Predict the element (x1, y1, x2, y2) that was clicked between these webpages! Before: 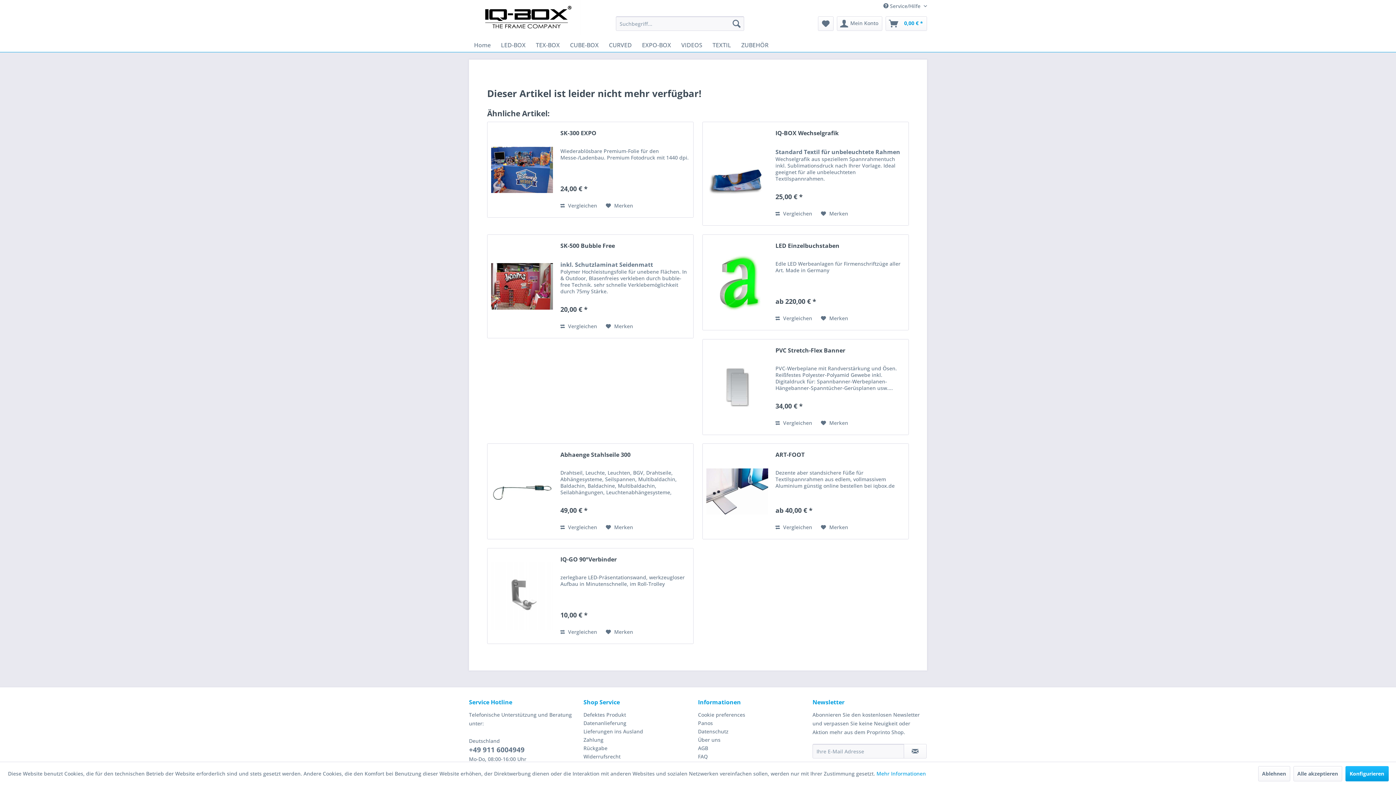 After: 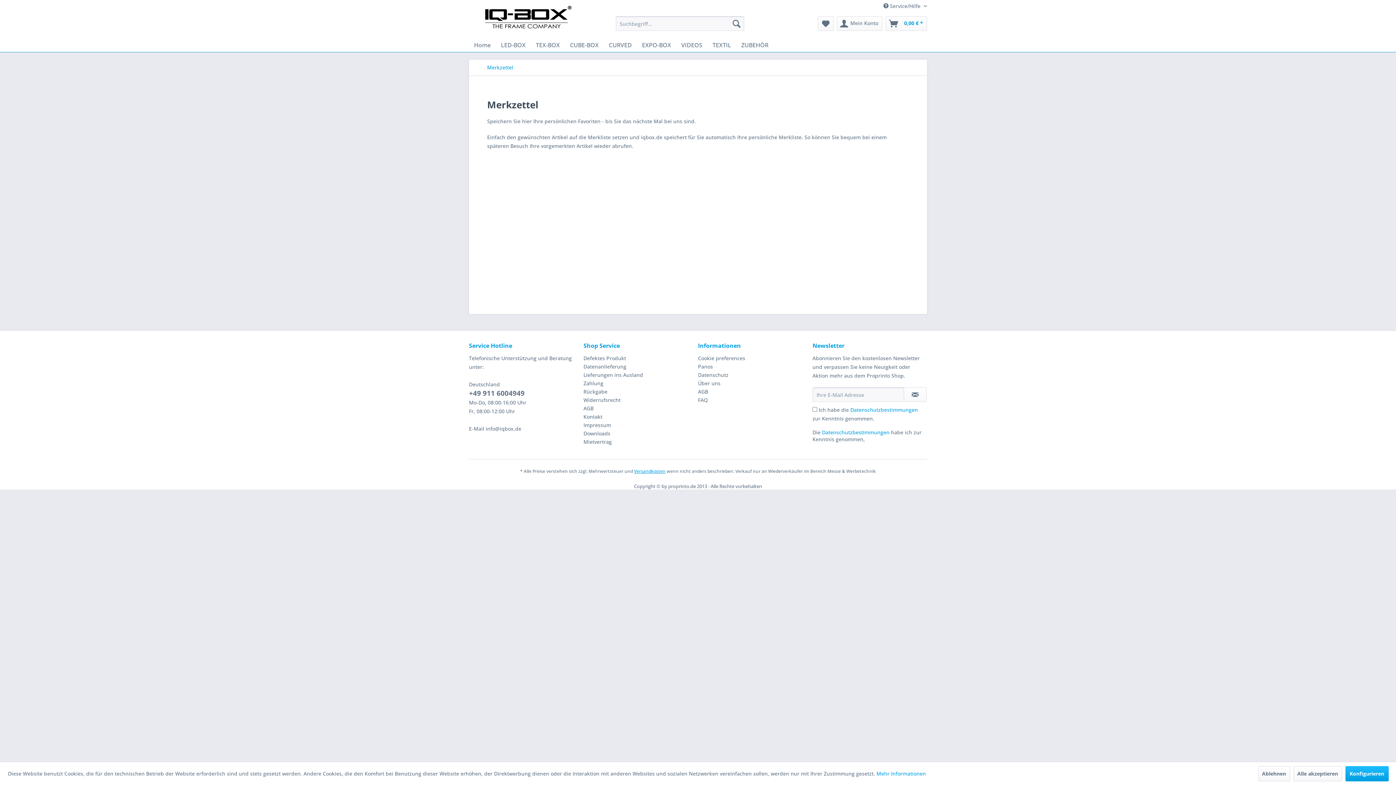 Action: bbox: (818, 16, 833, 30) label: Merkzettel